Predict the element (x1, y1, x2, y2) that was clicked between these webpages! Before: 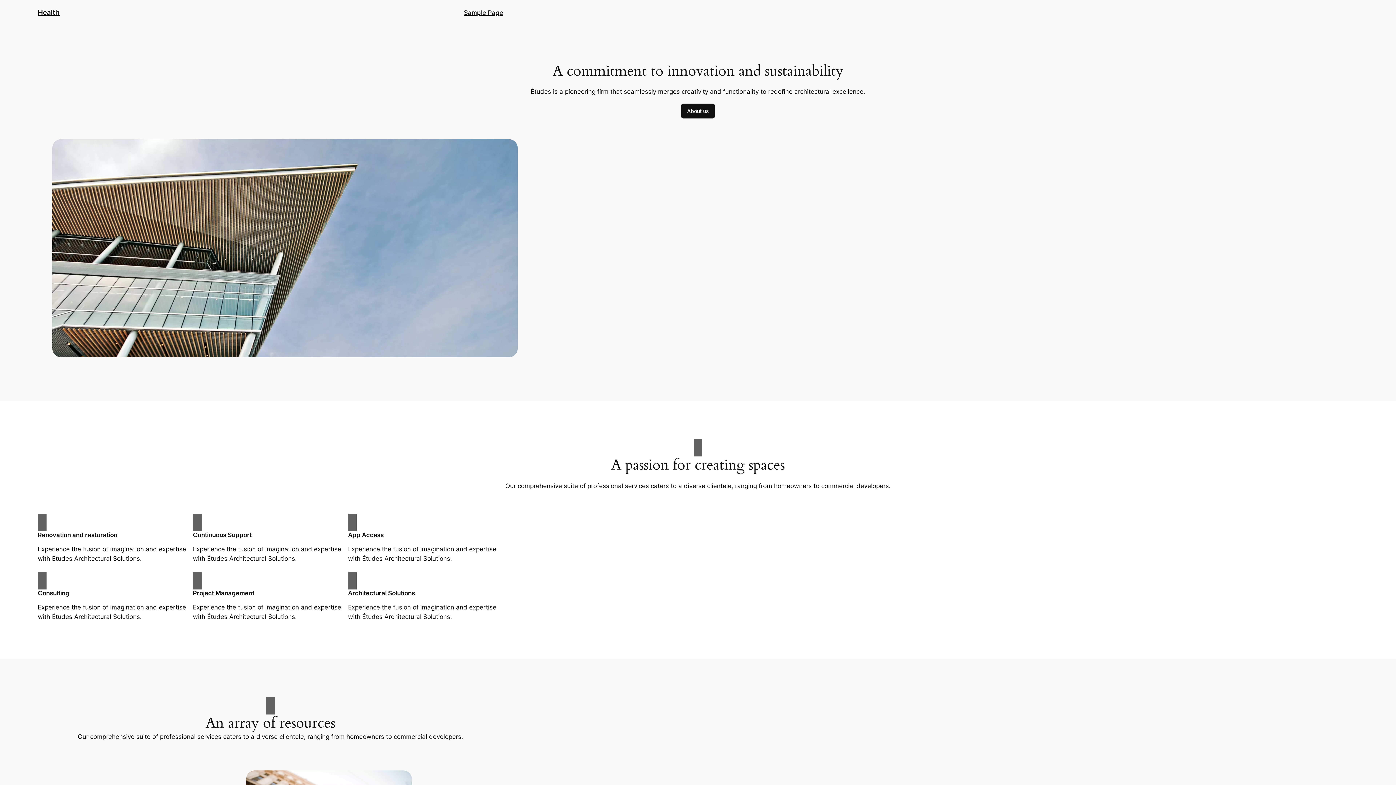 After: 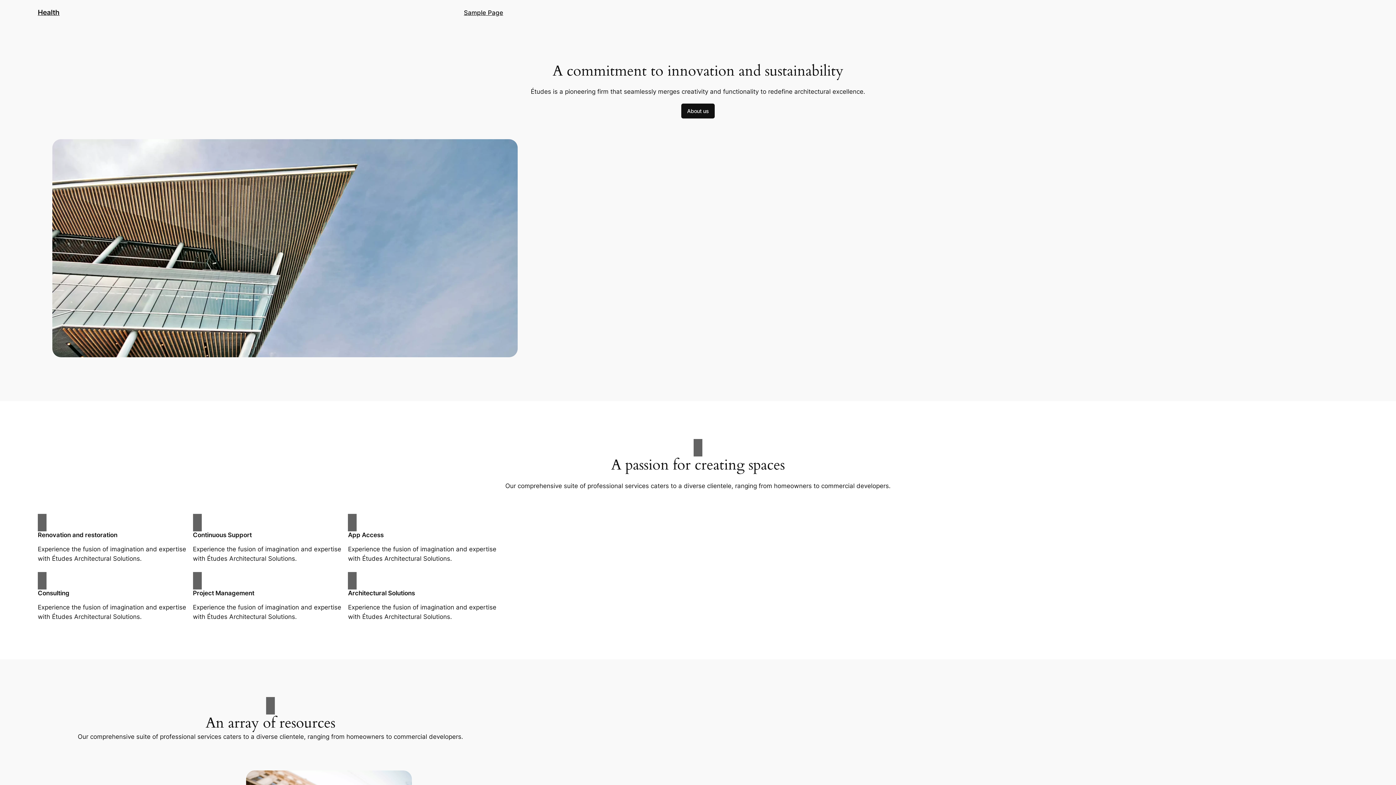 Action: label: Health bbox: (37, 8, 59, 16)